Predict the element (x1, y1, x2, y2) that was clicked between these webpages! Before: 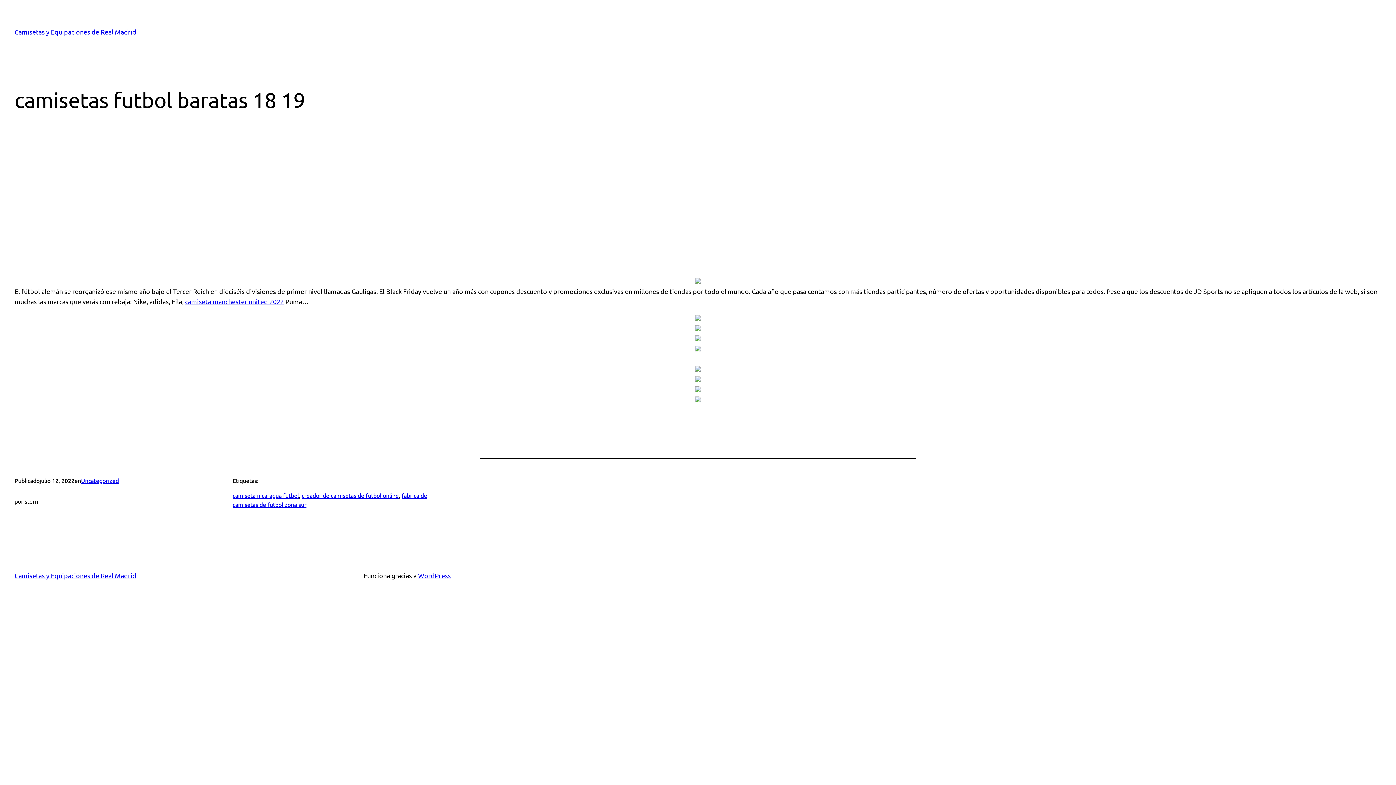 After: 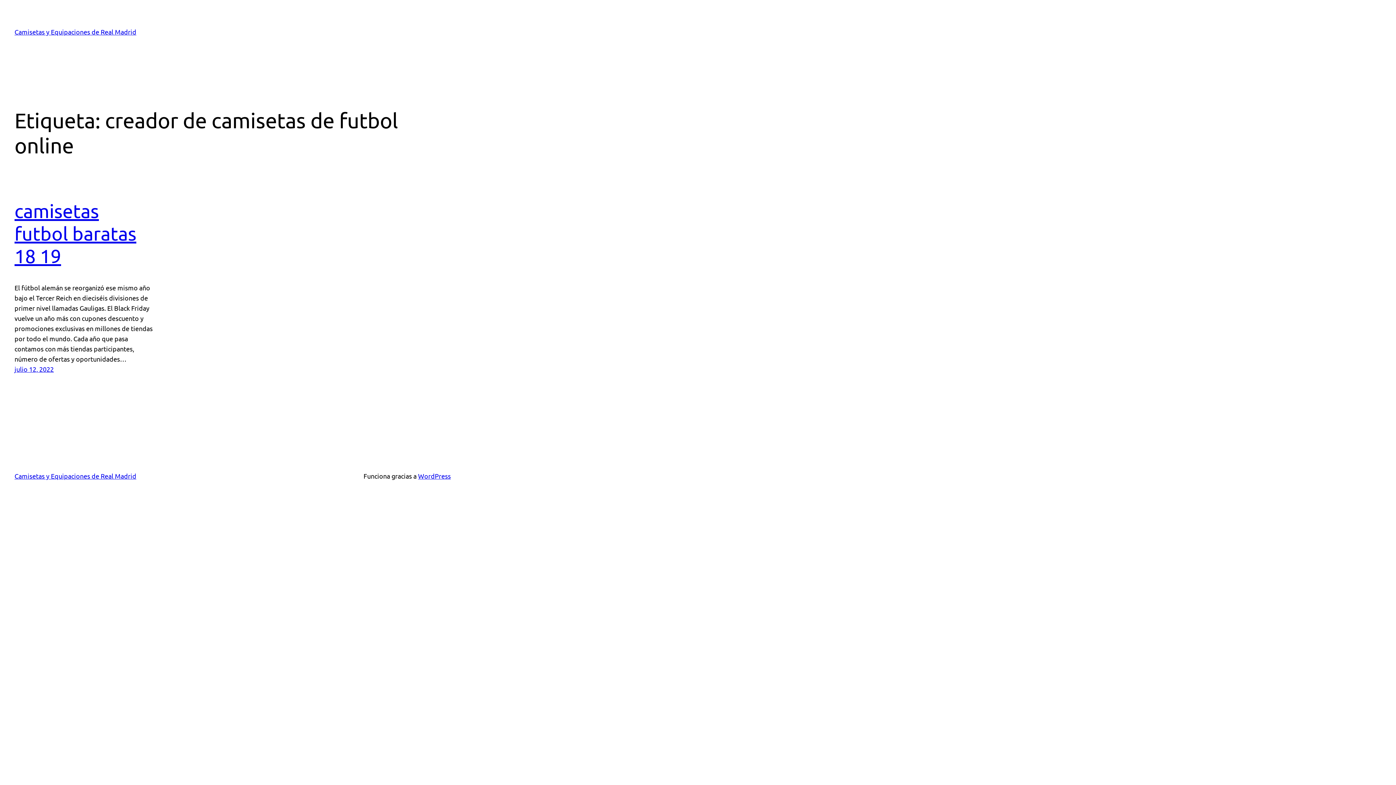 Action: label: creador de camisetas de futbol online bbox: (301, 492, 398, 499)